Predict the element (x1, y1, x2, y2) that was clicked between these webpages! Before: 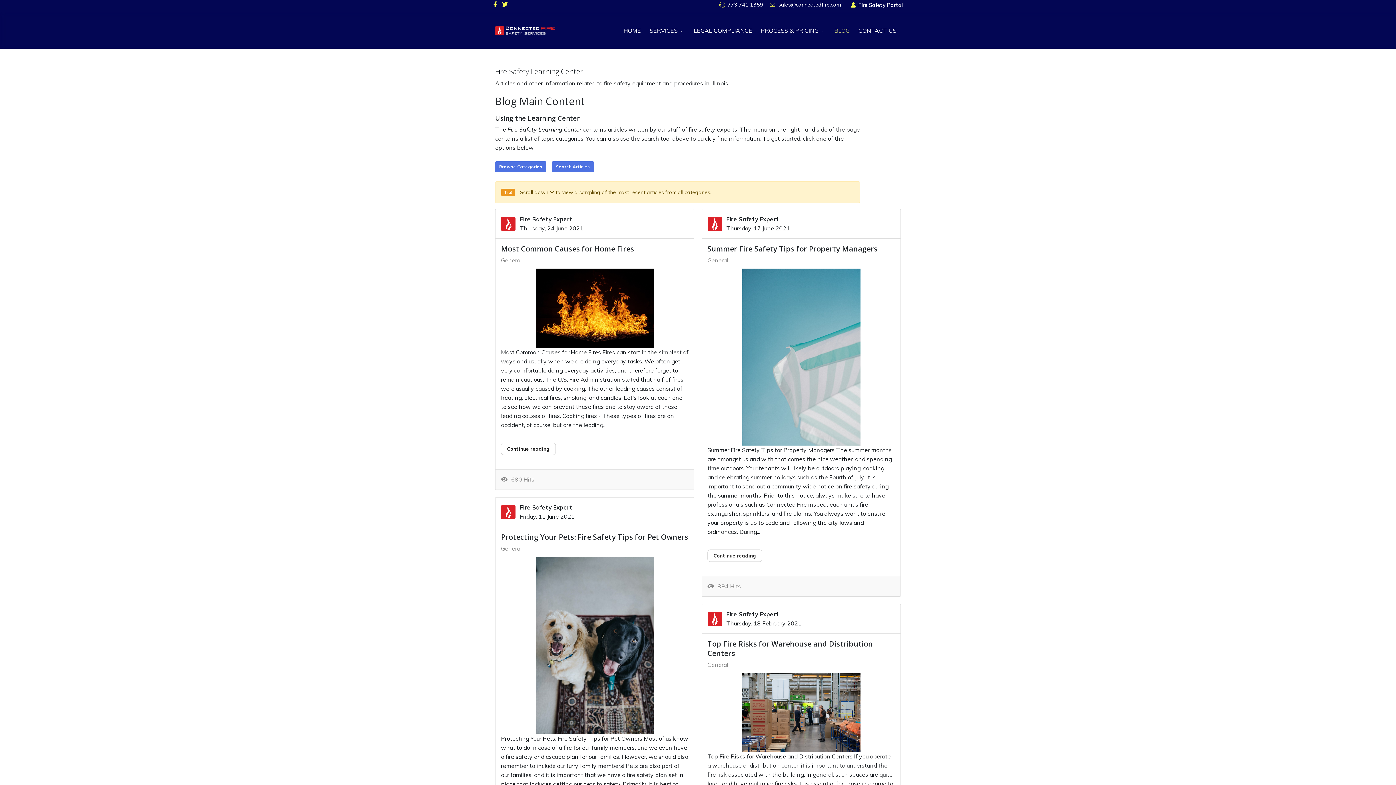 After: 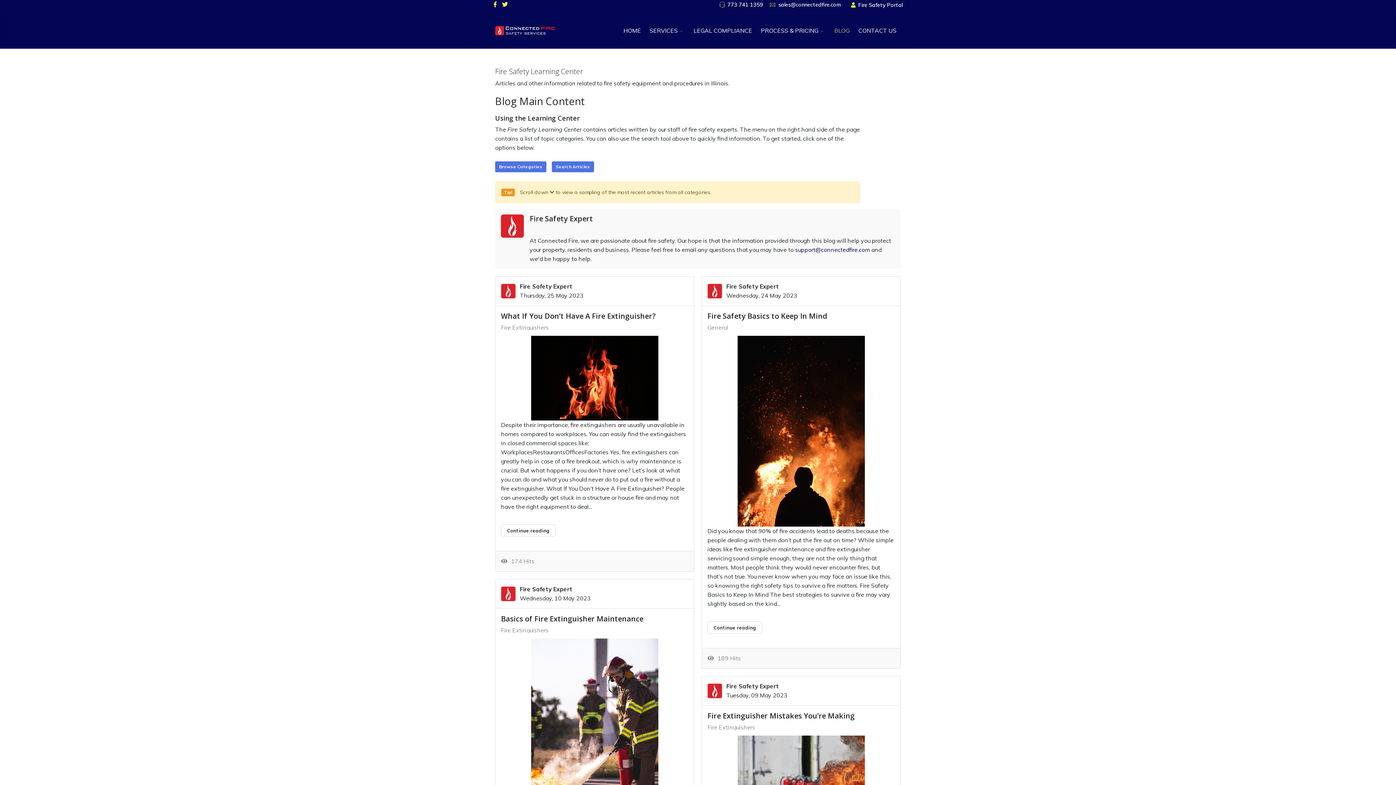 Action: bbox: (707, 216, 722, 231)